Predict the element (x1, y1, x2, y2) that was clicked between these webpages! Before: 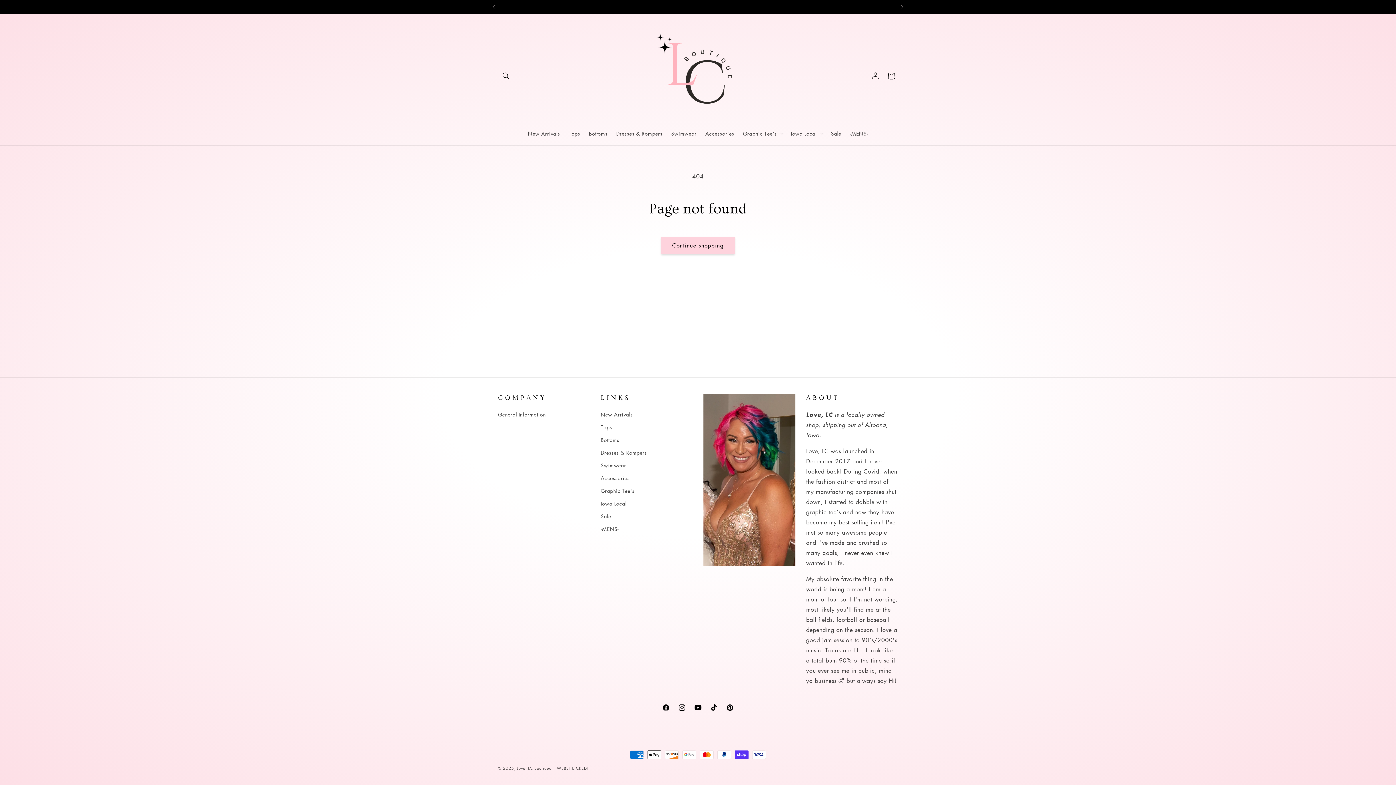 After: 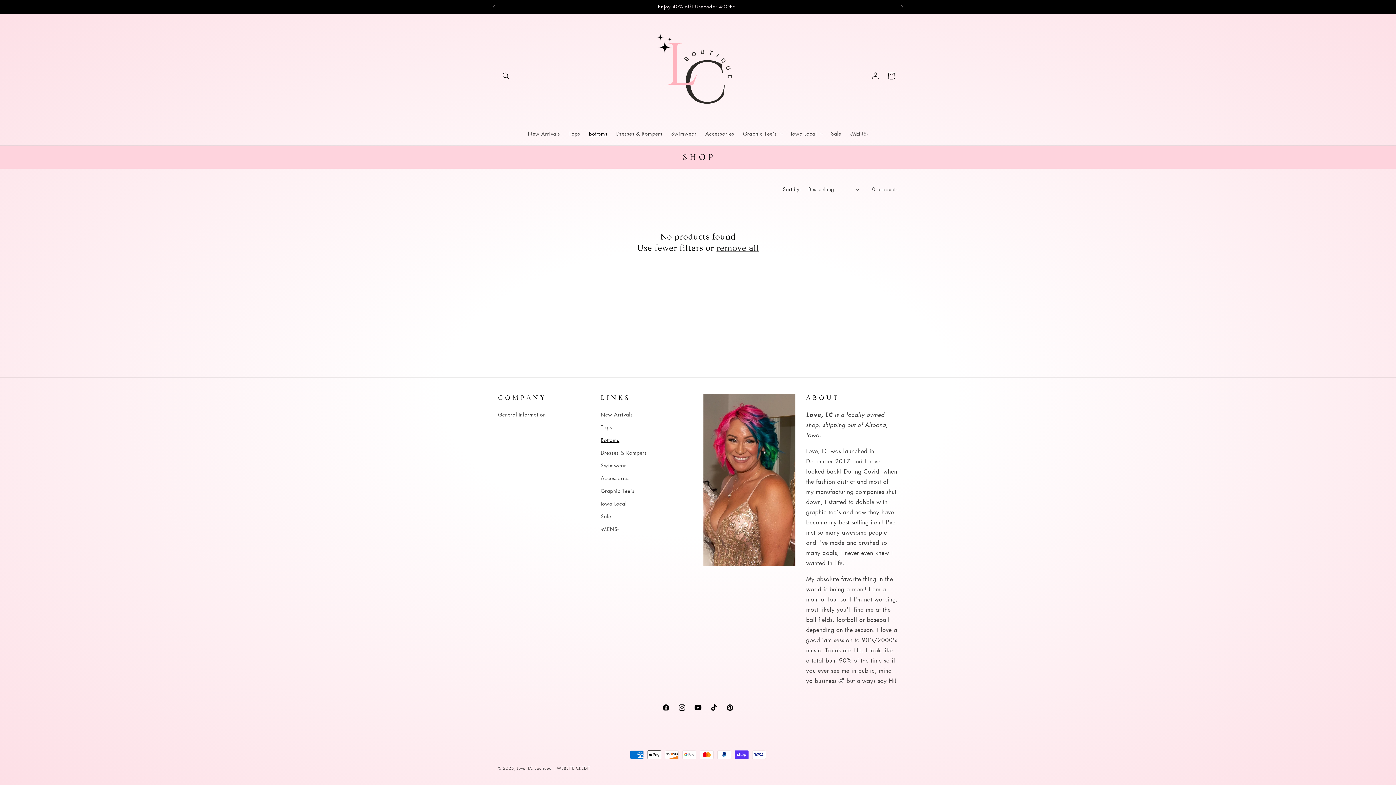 Action: label: Bottoms bbox: (600, 433, 619, 446)